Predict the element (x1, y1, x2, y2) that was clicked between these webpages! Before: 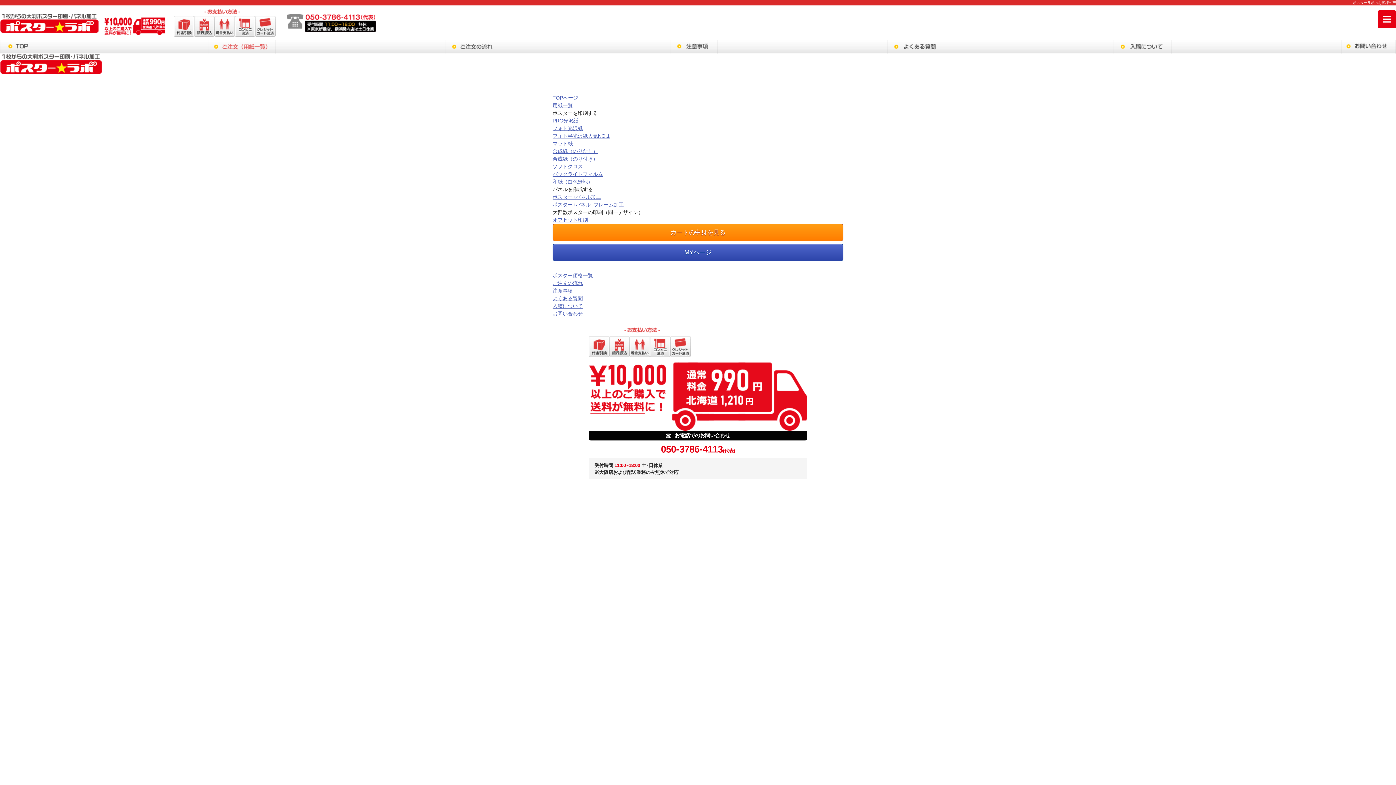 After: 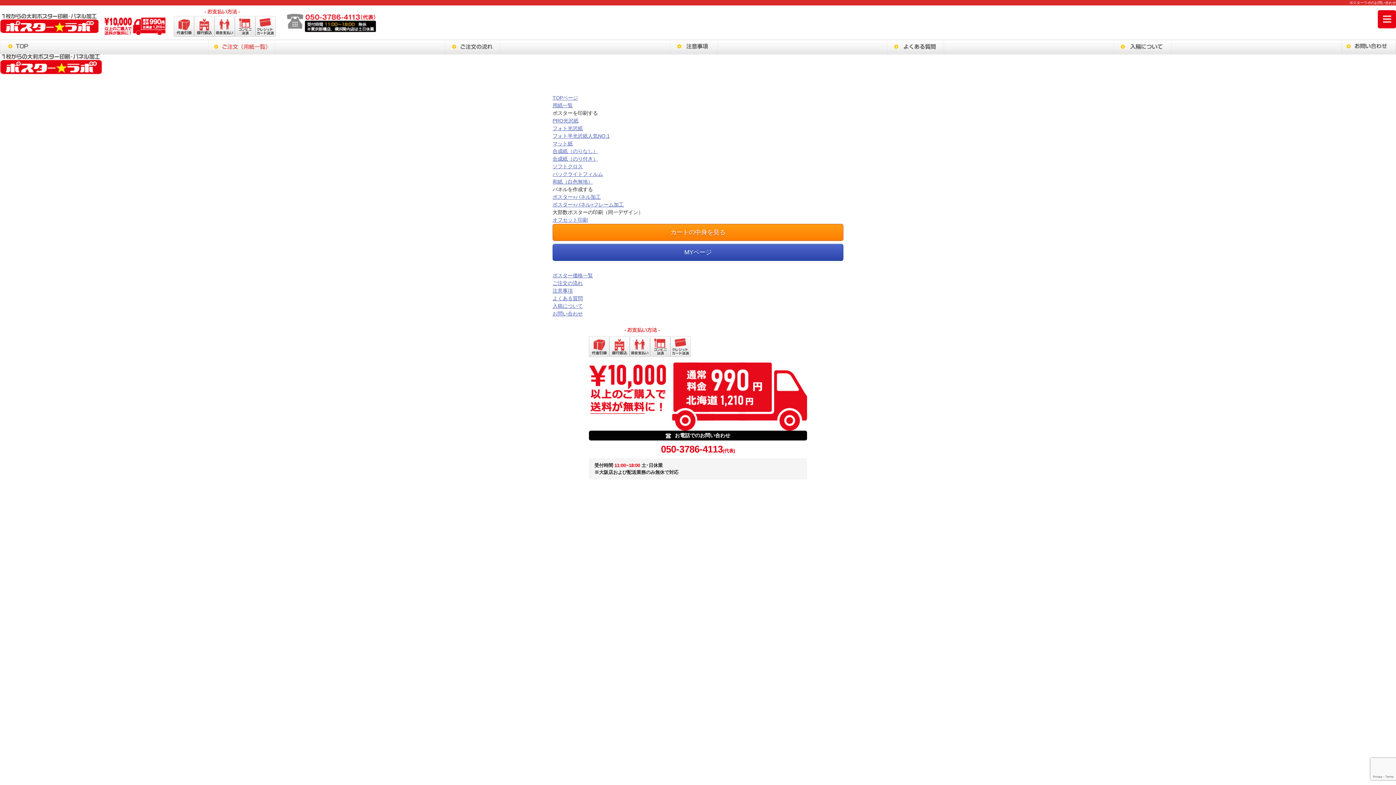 Action: bbox: (1341, 47, 1396, 53)